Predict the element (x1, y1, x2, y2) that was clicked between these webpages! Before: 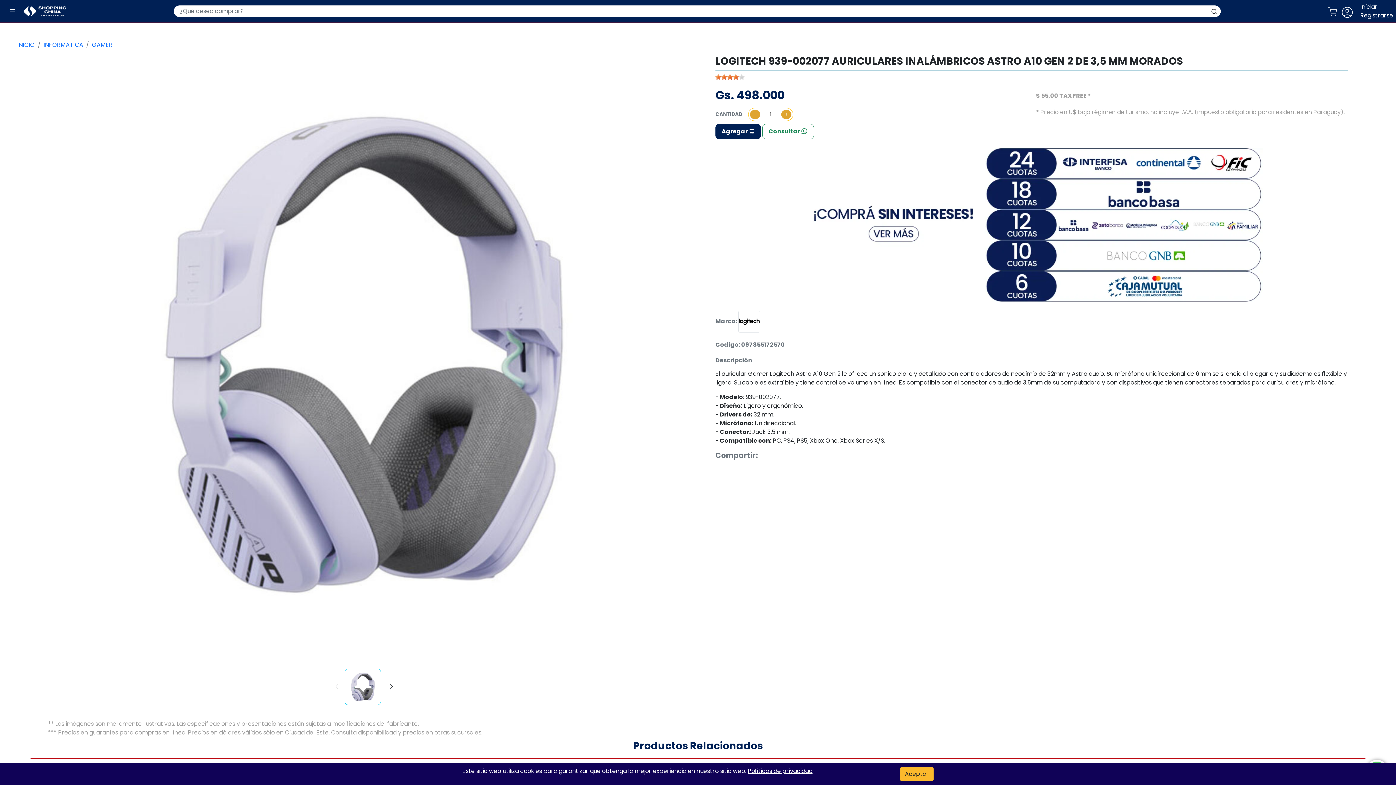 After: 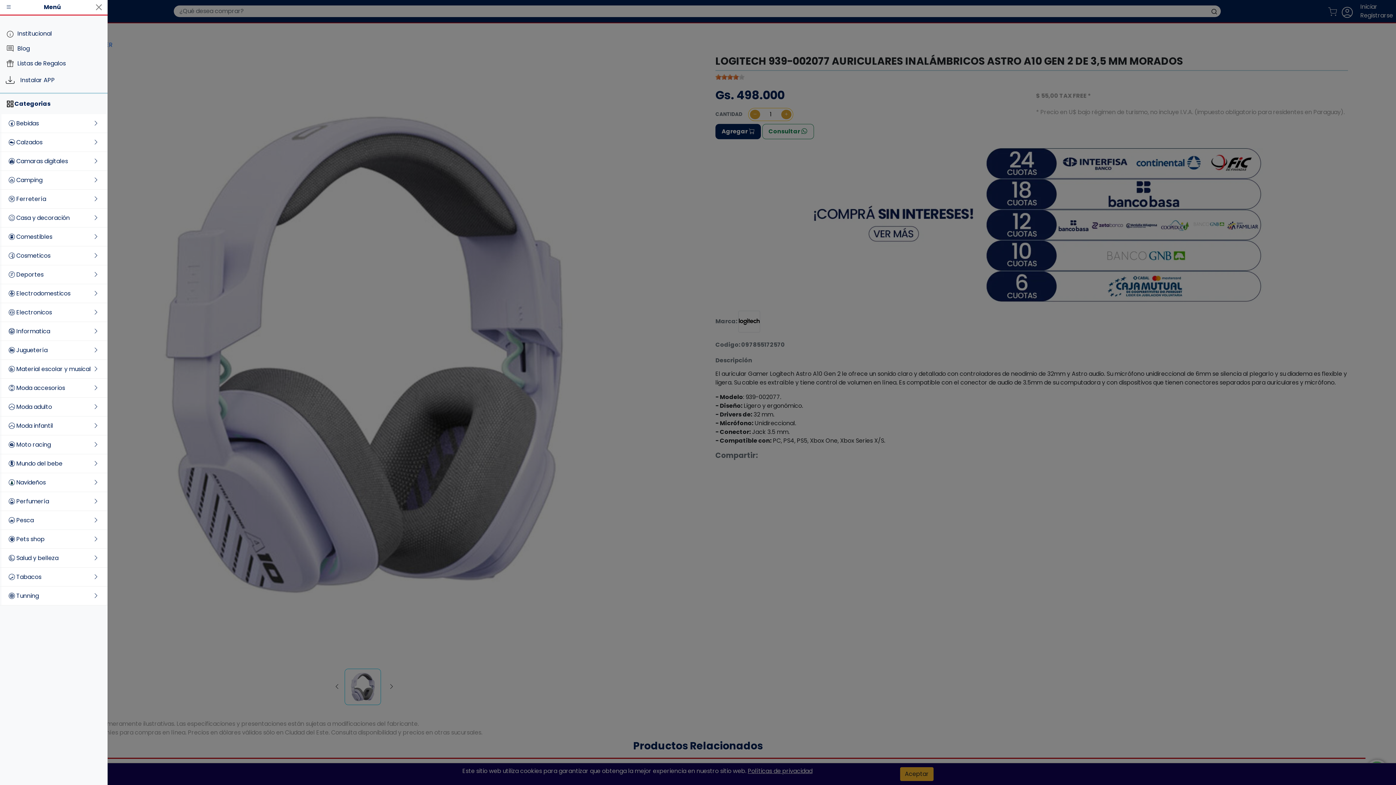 Action: bbox: (0, 6, 21, 16) label: Menu